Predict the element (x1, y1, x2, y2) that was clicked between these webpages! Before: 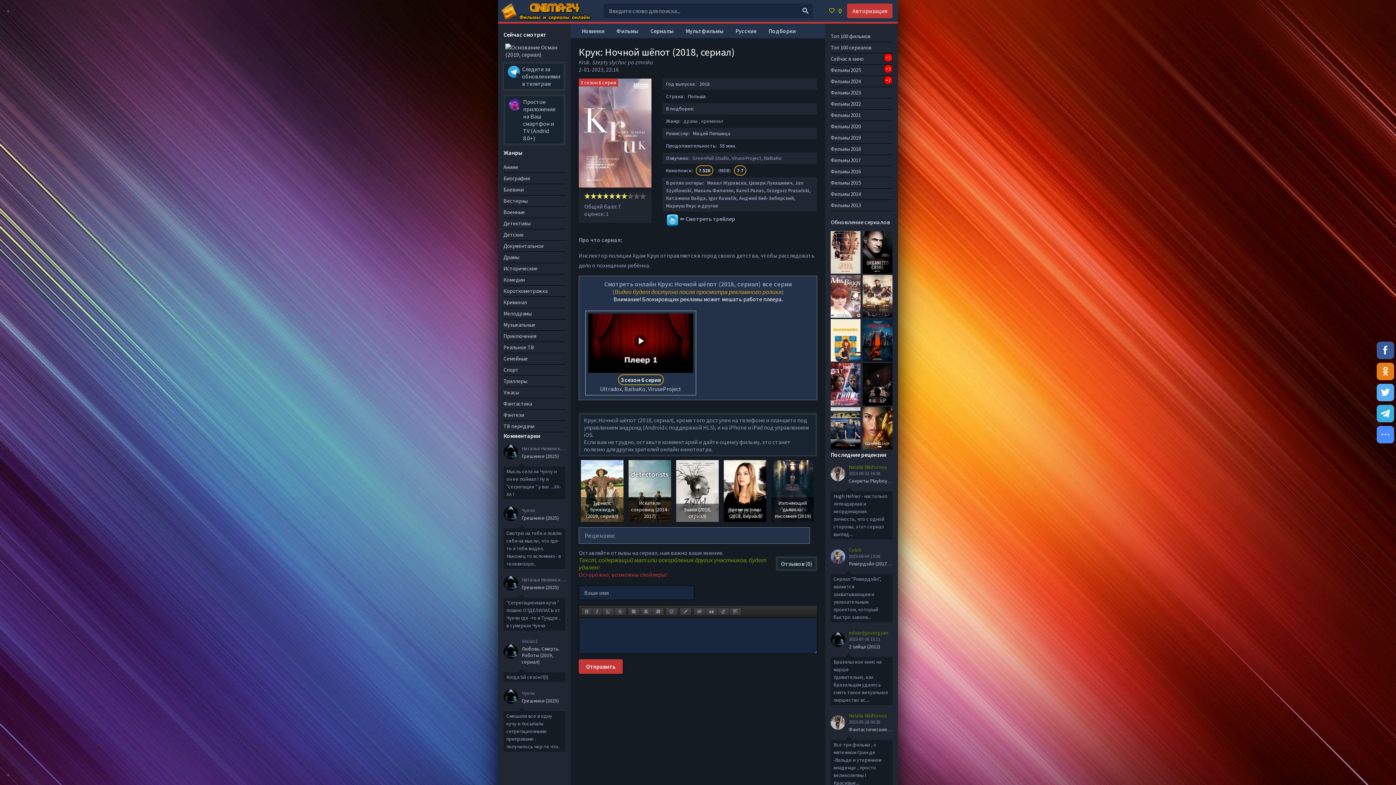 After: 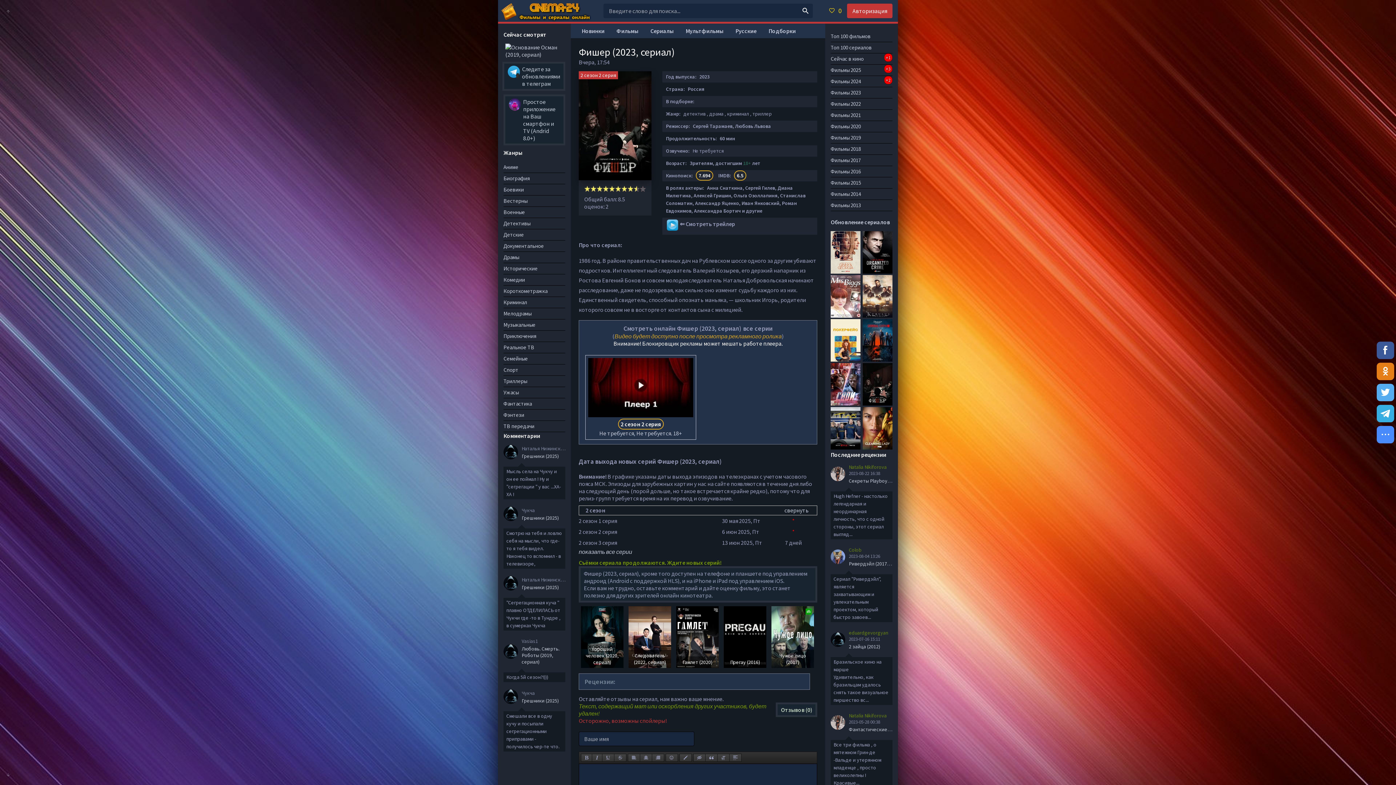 Action: bbox: (862, 363, 892, 407)